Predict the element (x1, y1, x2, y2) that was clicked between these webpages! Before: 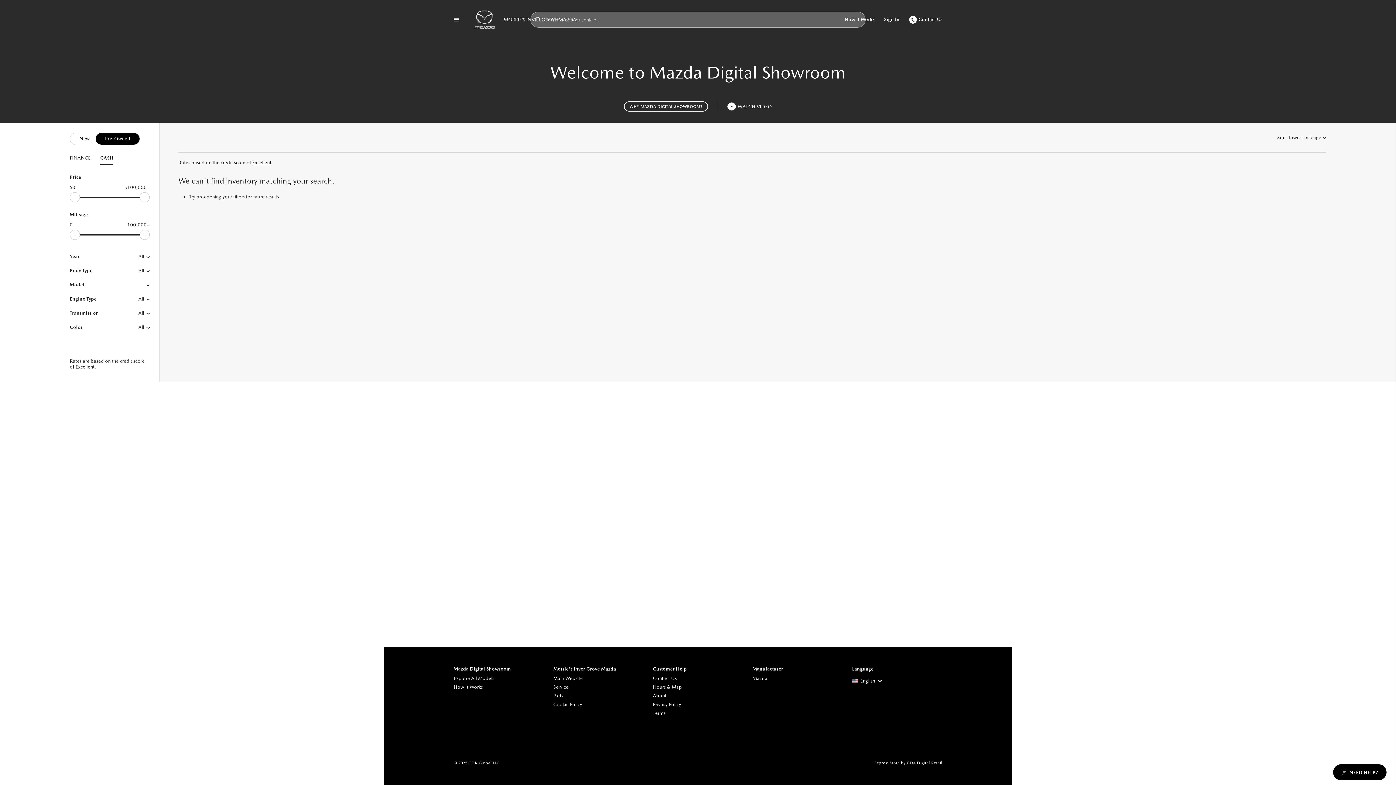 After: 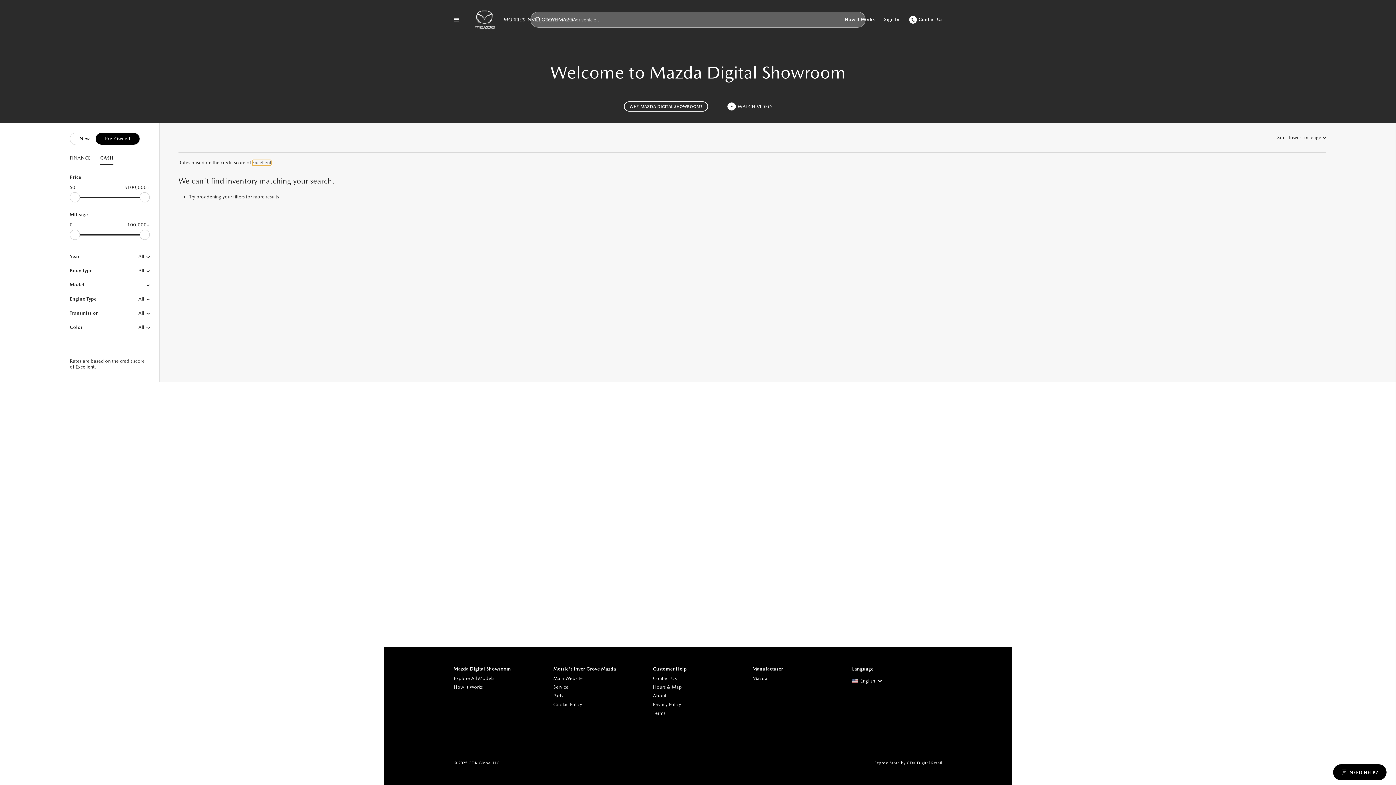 Action: bbox: (252, 159, 271, 165) label: Excellent